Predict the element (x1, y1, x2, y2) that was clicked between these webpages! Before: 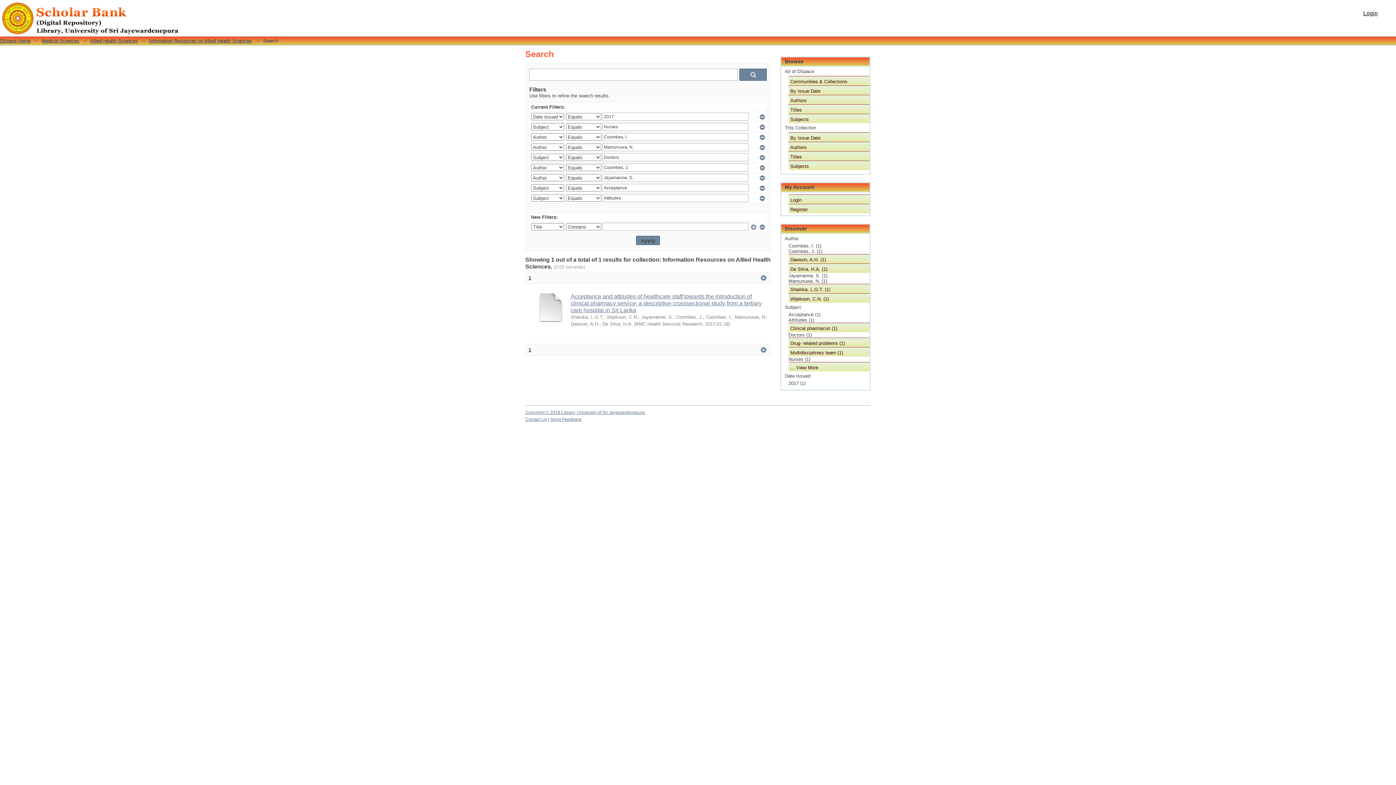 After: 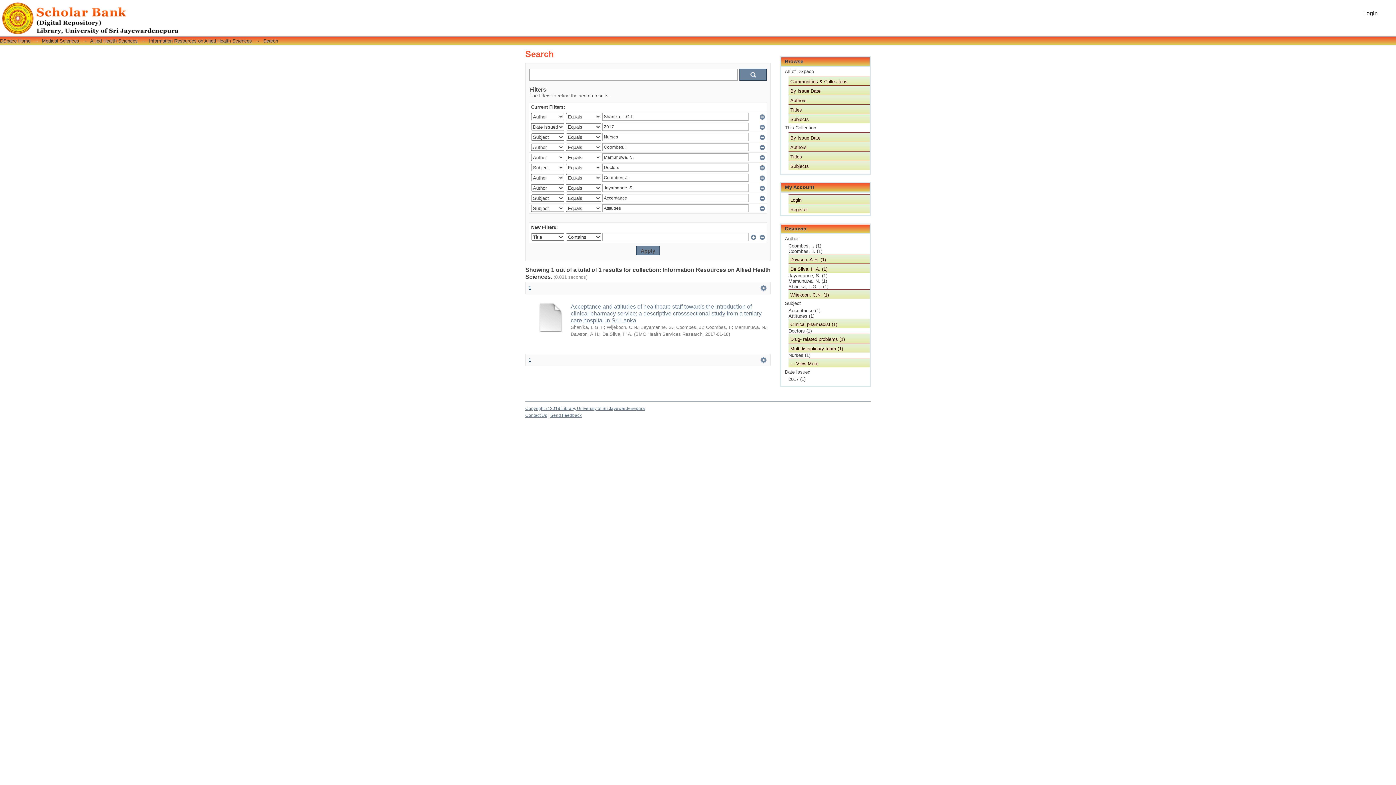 Action: label: Shanika, L.G.T. (1) bbox: (788, 284, 869, 293)